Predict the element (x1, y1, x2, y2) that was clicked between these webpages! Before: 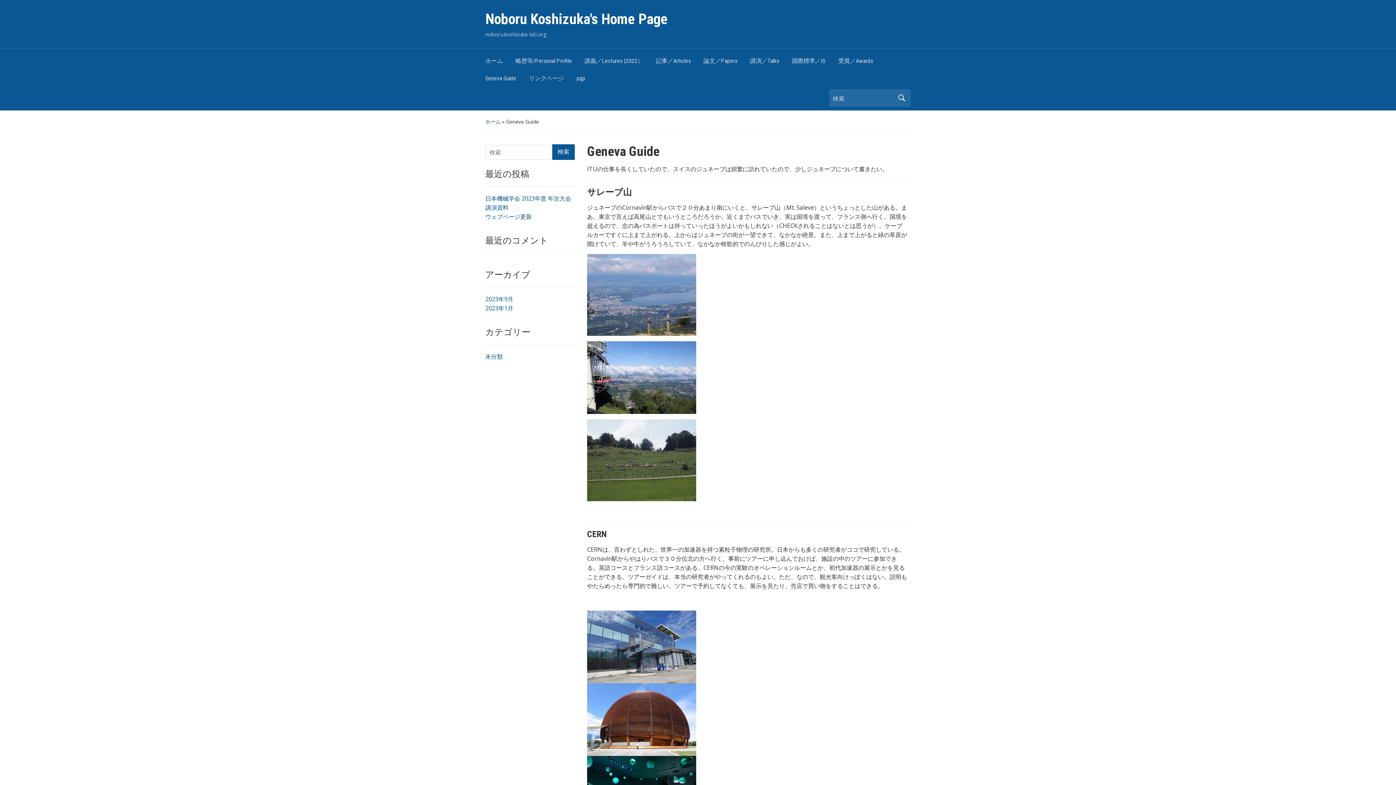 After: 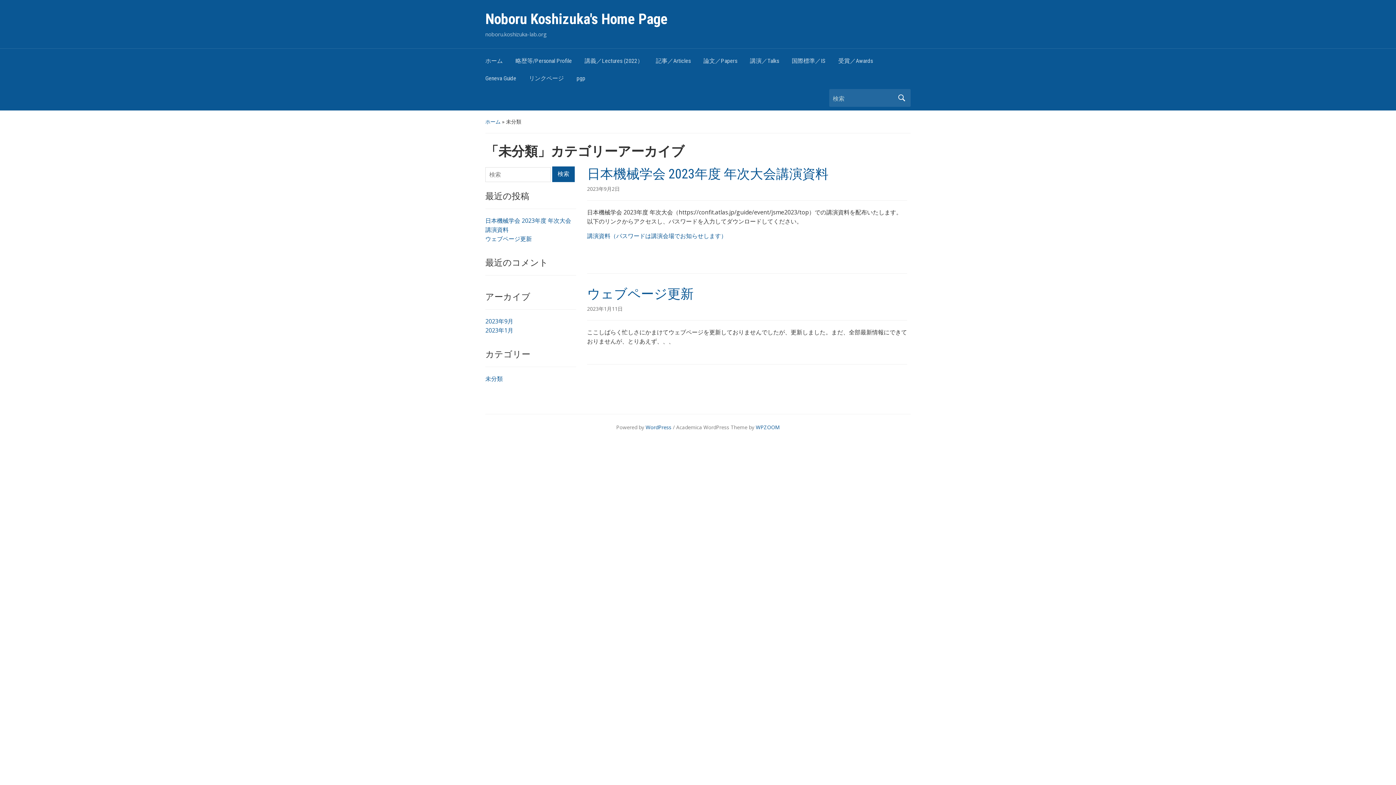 Action: bbox: (485, 352, 502, 360) label: 未分類